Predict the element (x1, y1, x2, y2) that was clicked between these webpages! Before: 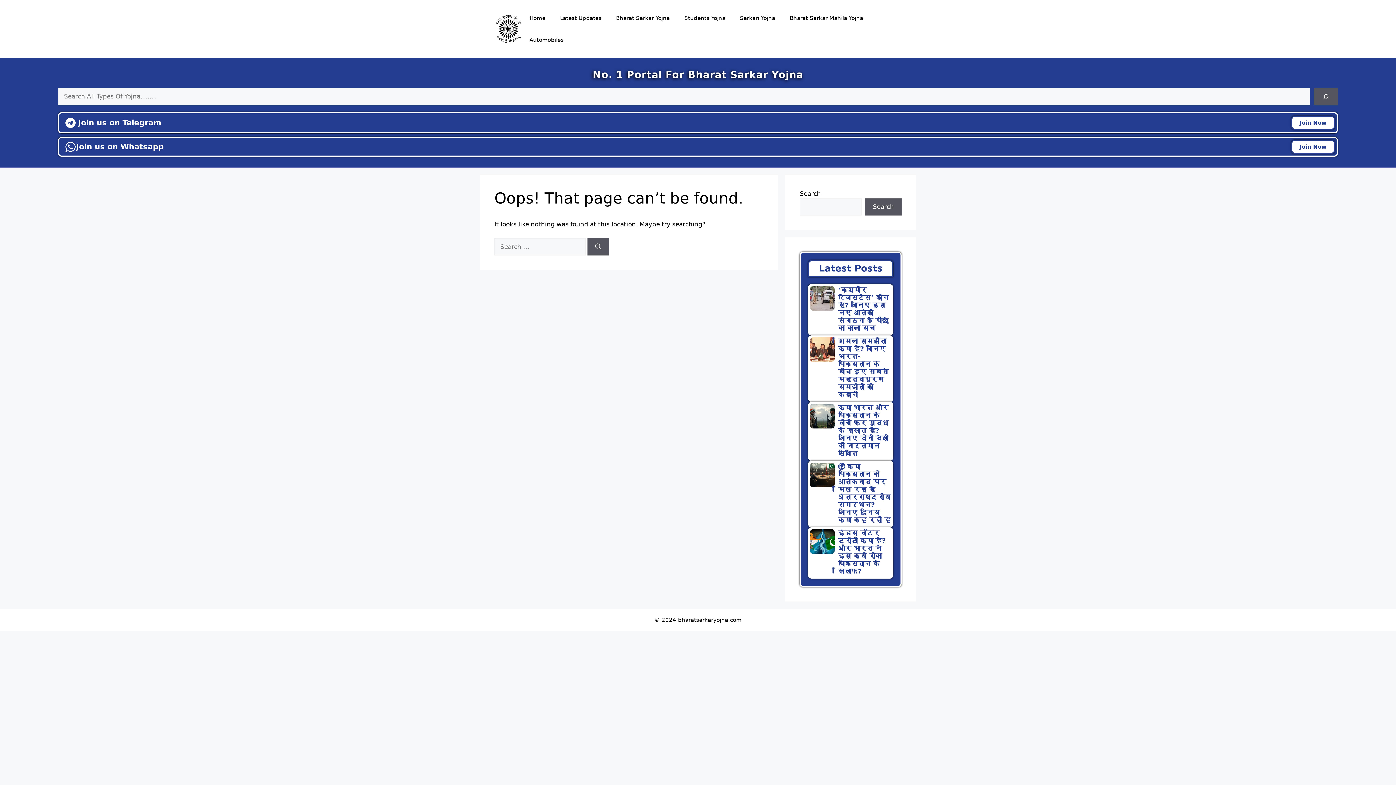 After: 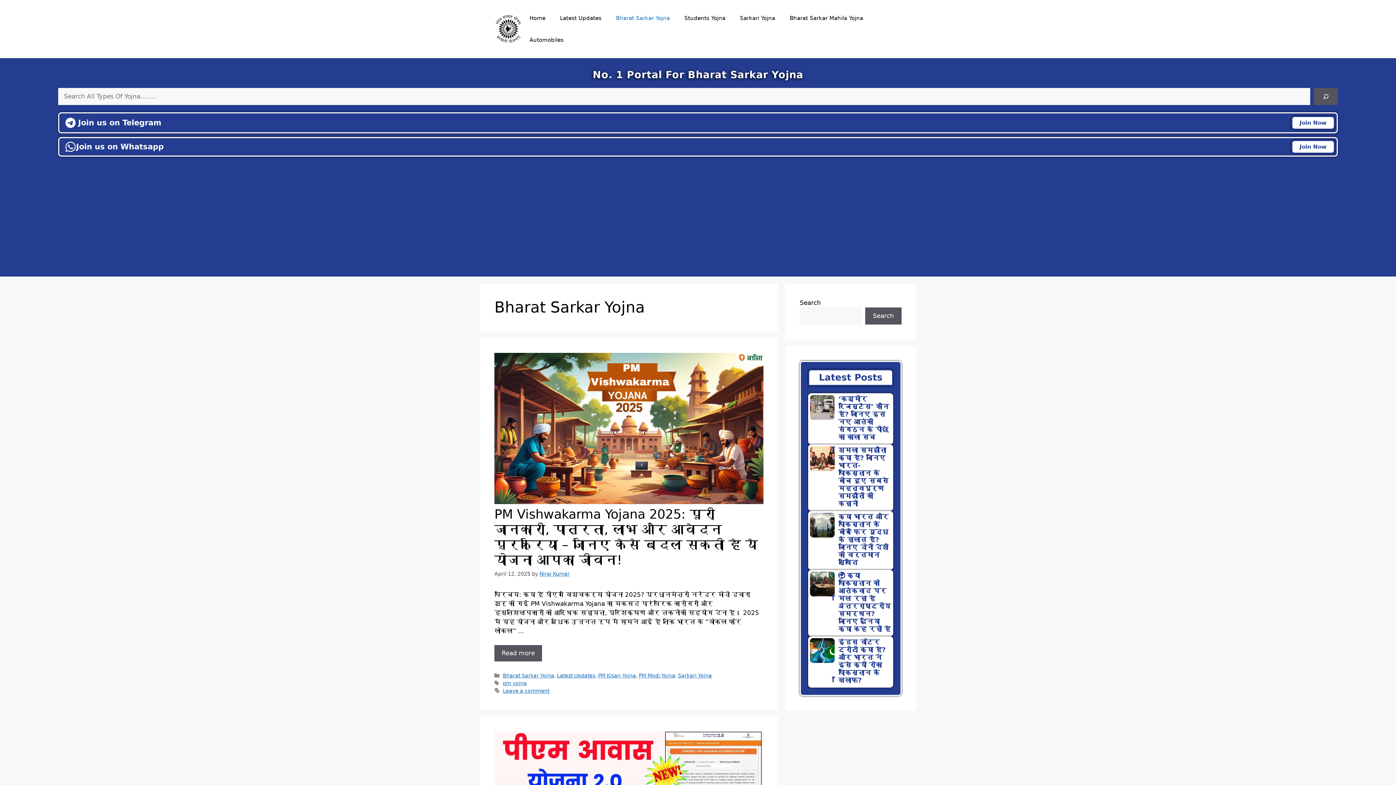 Action: bbox: (608, 7, 677, 29) label: Bharat Sarkar Yojna